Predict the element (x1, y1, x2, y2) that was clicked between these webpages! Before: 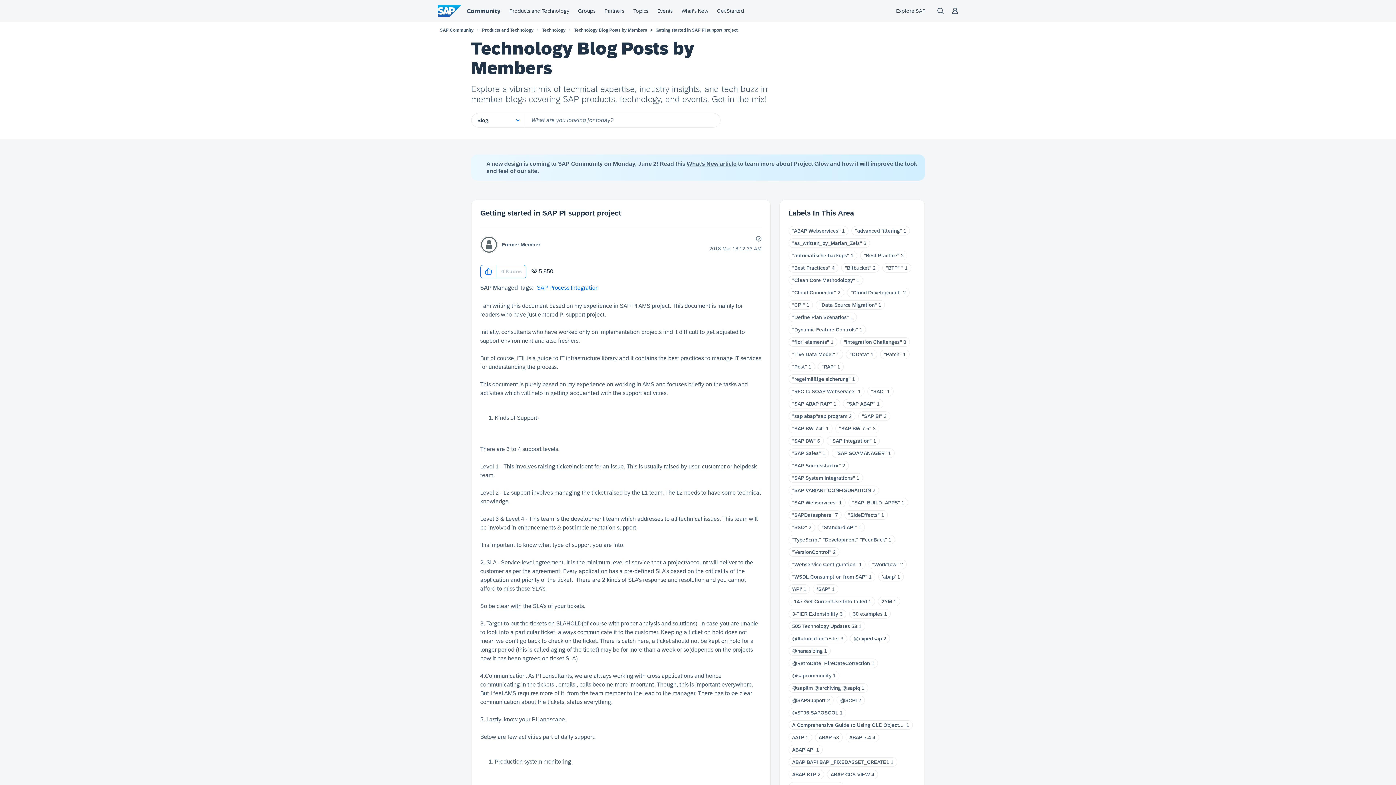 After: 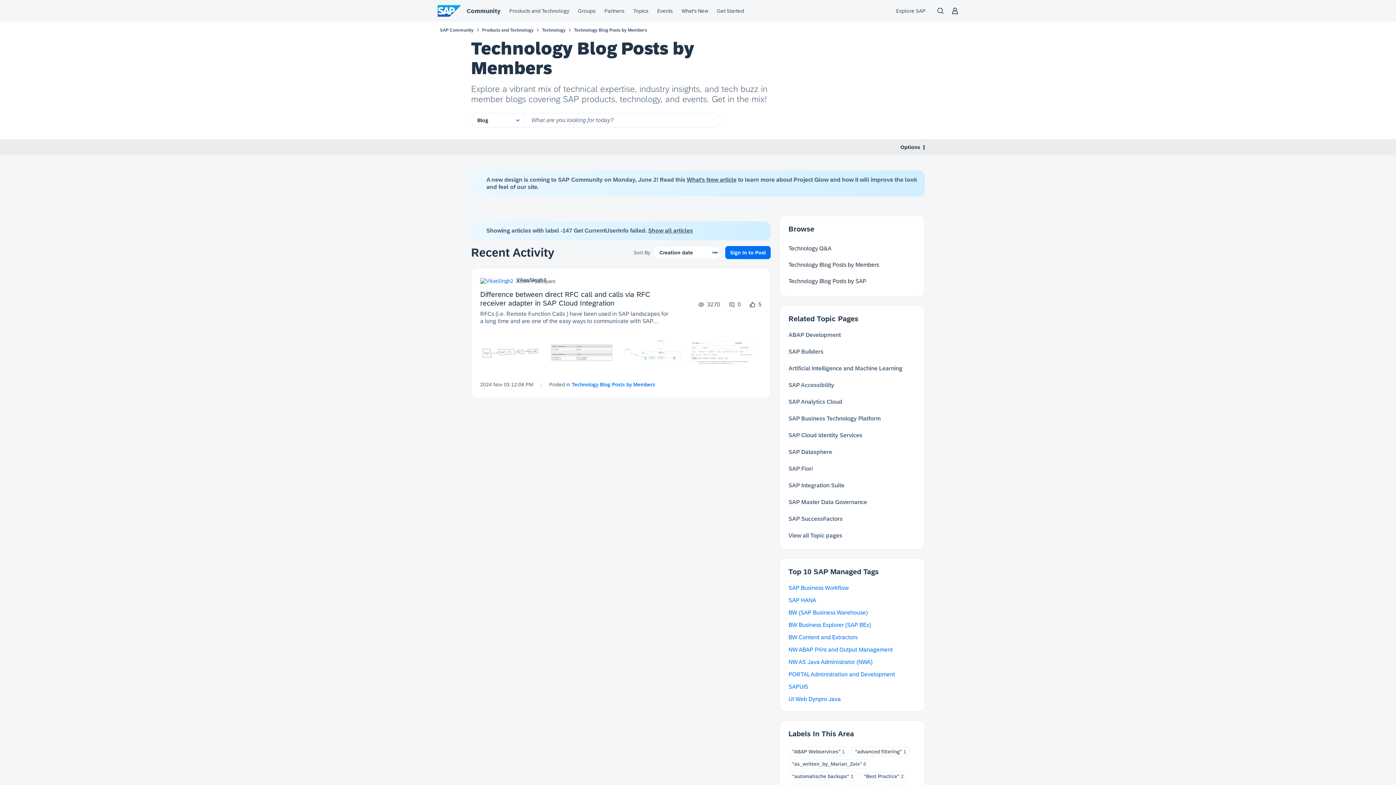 Action: label: -147 Get CurrentUserInfo failed bbox: (792, 598, 867, 604)